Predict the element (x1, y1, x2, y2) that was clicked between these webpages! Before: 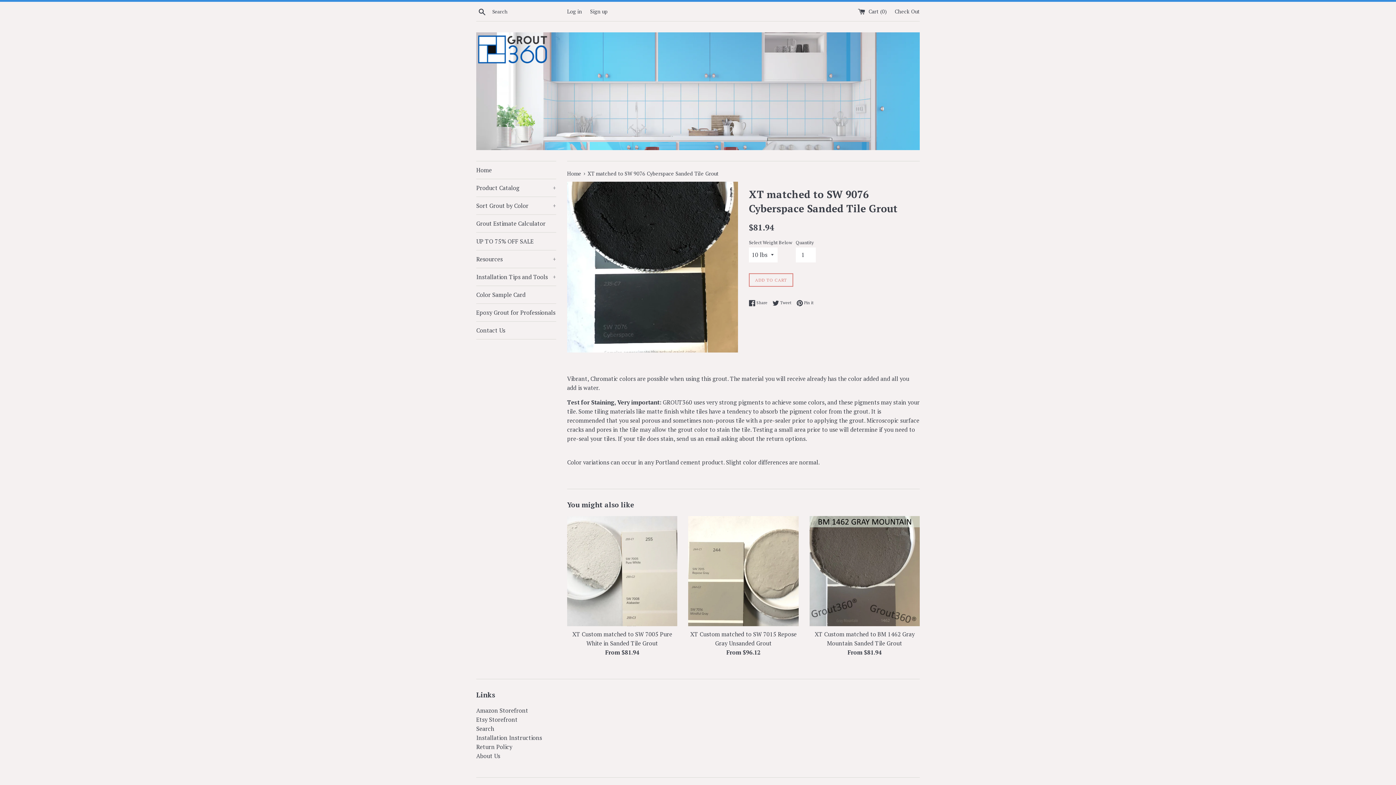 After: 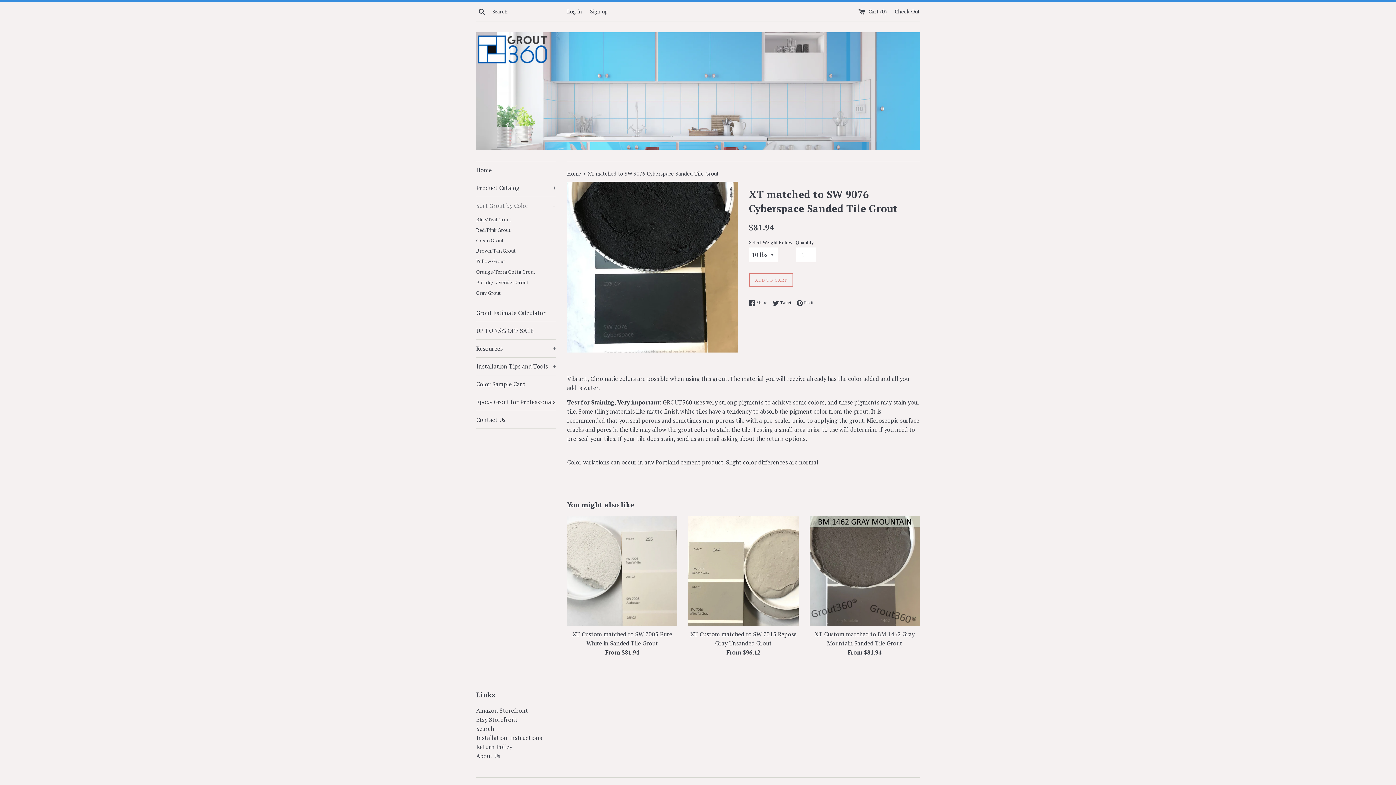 Action: label: Sort Grout by Color
+ bbox: (476, 197, 556, 214)